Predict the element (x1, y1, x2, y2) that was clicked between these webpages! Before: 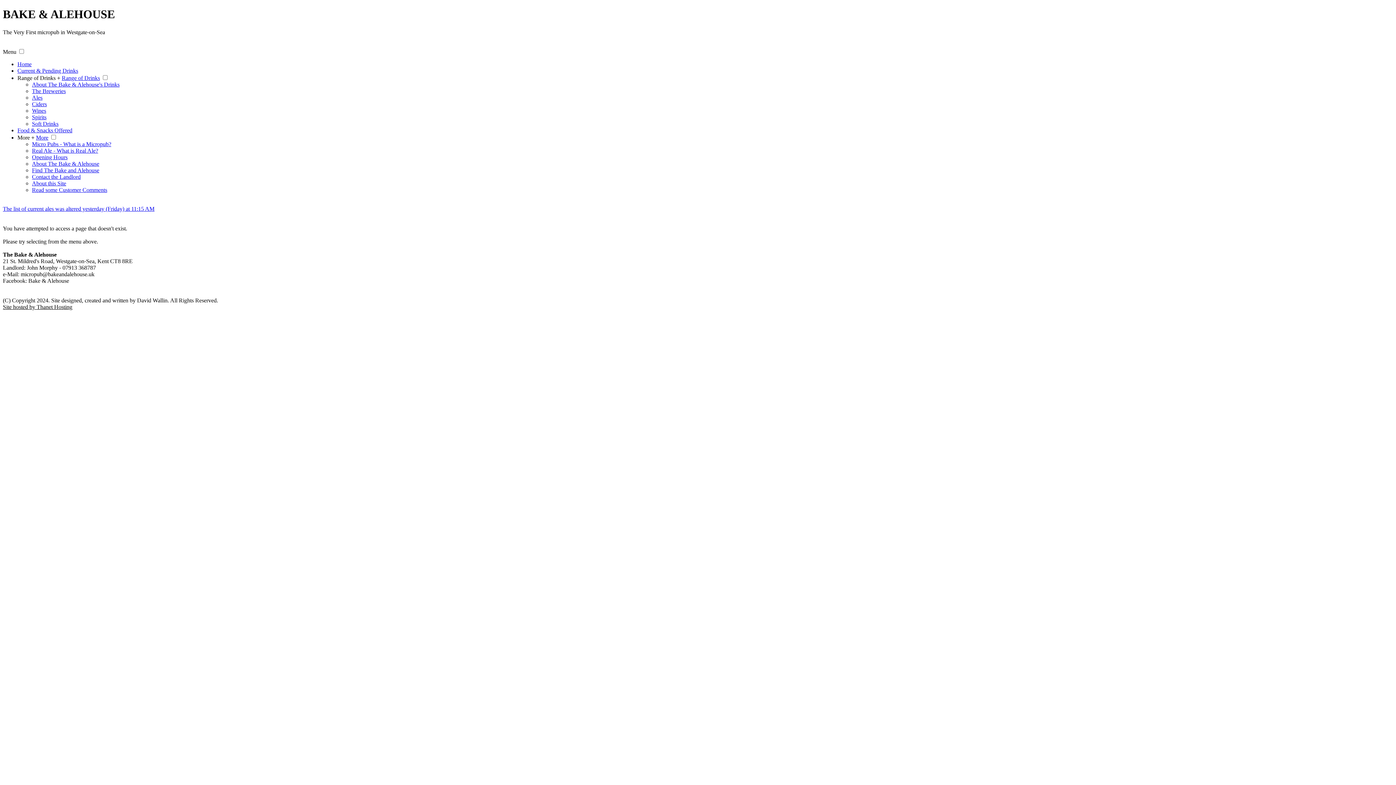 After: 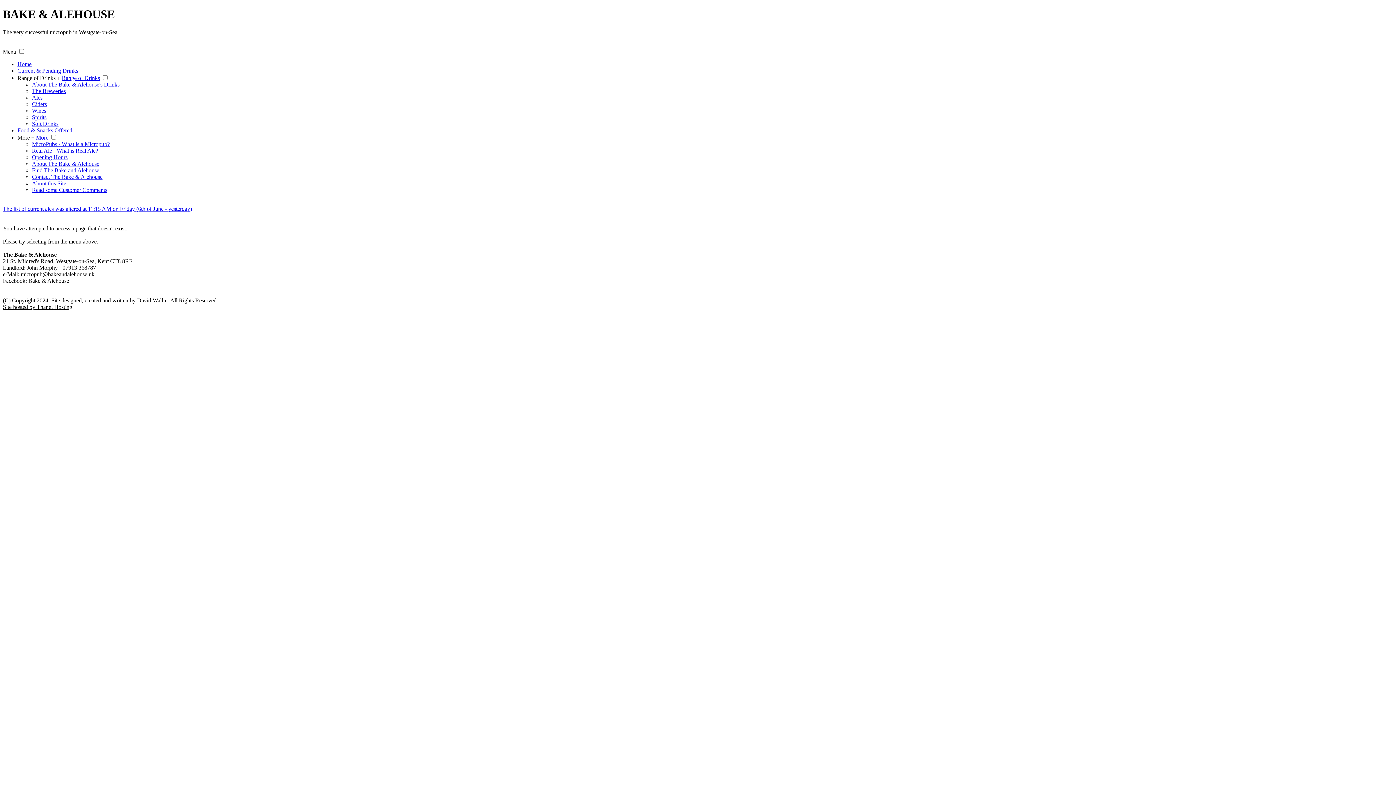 Action: label: Opening Hours bbox: (32, 154, 67, 160)